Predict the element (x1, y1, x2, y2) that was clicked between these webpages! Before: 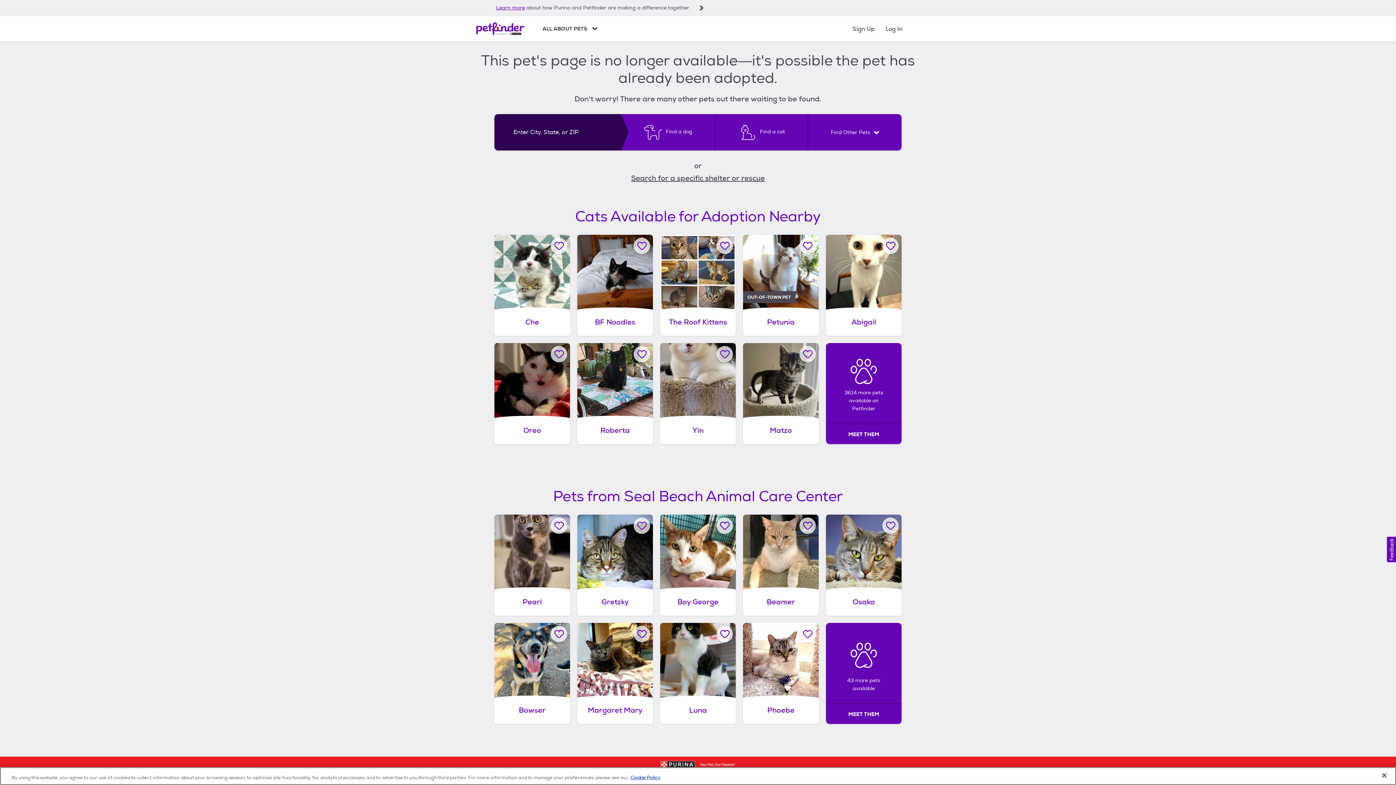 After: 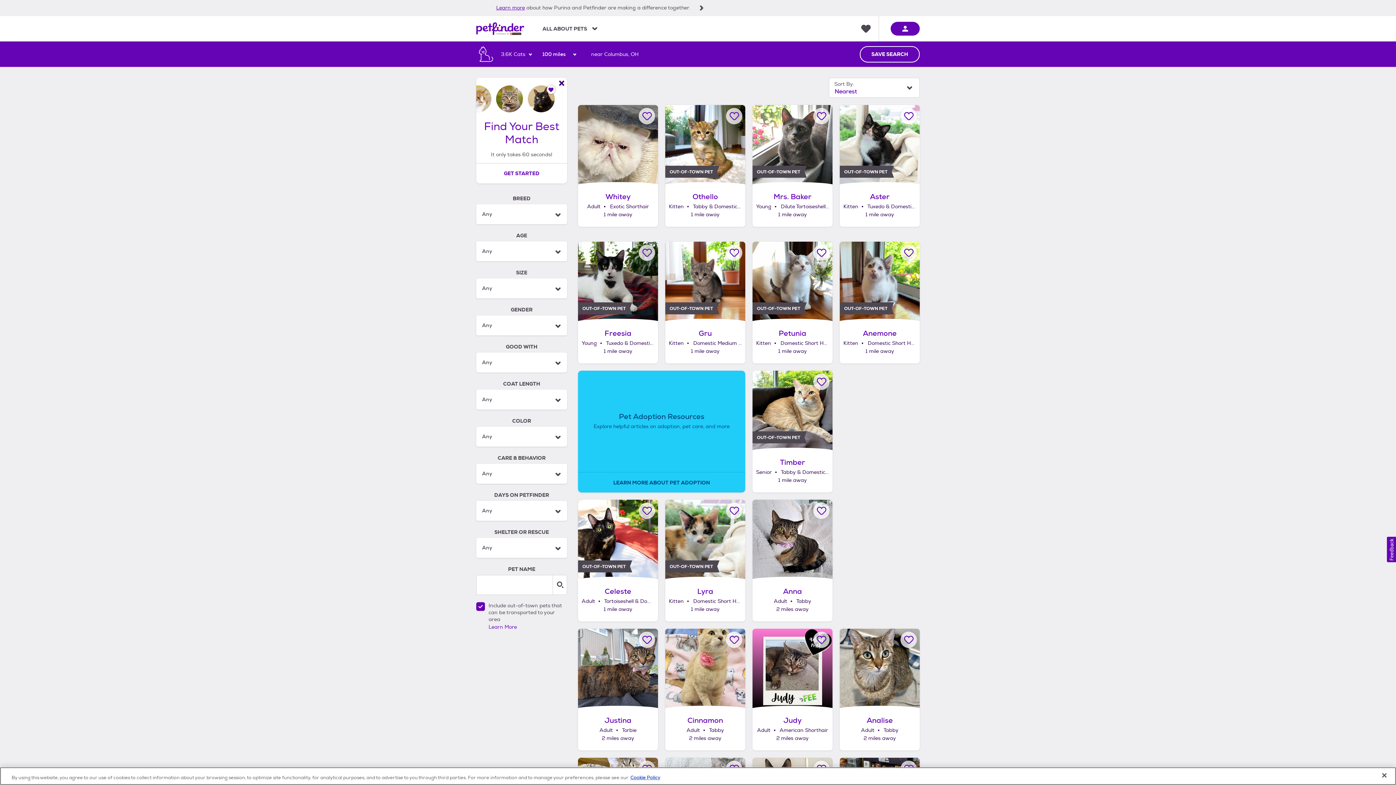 Action: label: 3614 more pets available on Petfinder: MEET THEM bbox: (826, 343, 901, 444)